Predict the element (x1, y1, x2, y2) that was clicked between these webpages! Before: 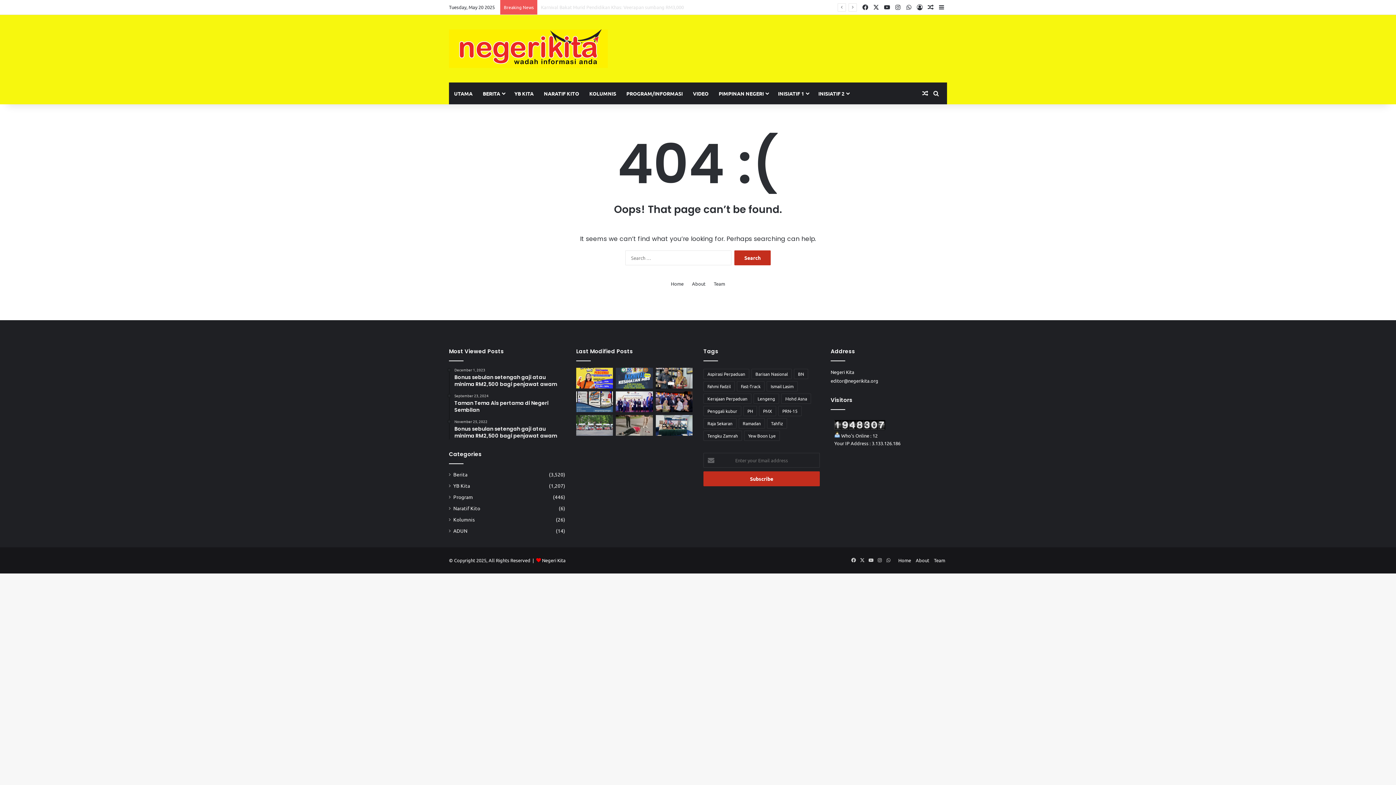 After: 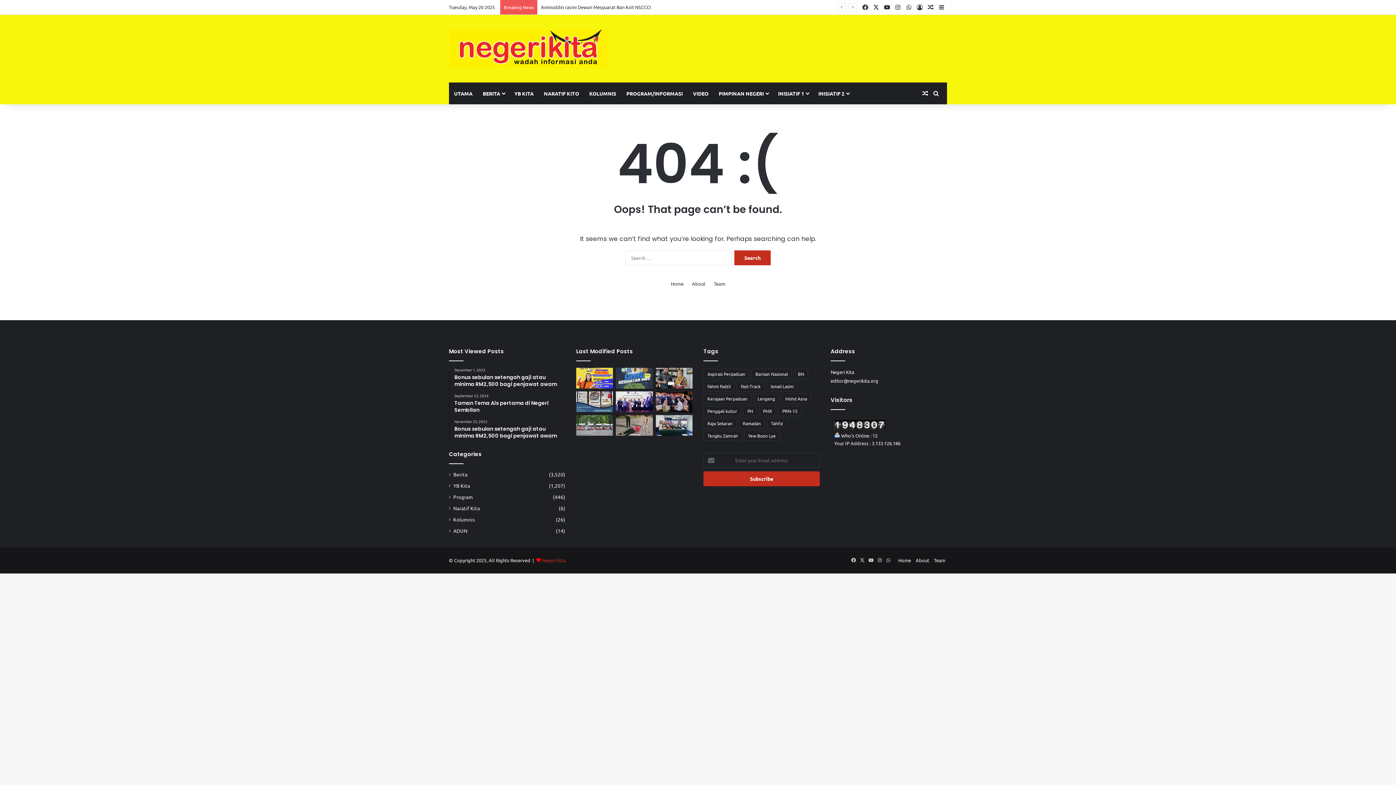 Action: label: Negeri Kita bbox: (542, 557, 565, 563)